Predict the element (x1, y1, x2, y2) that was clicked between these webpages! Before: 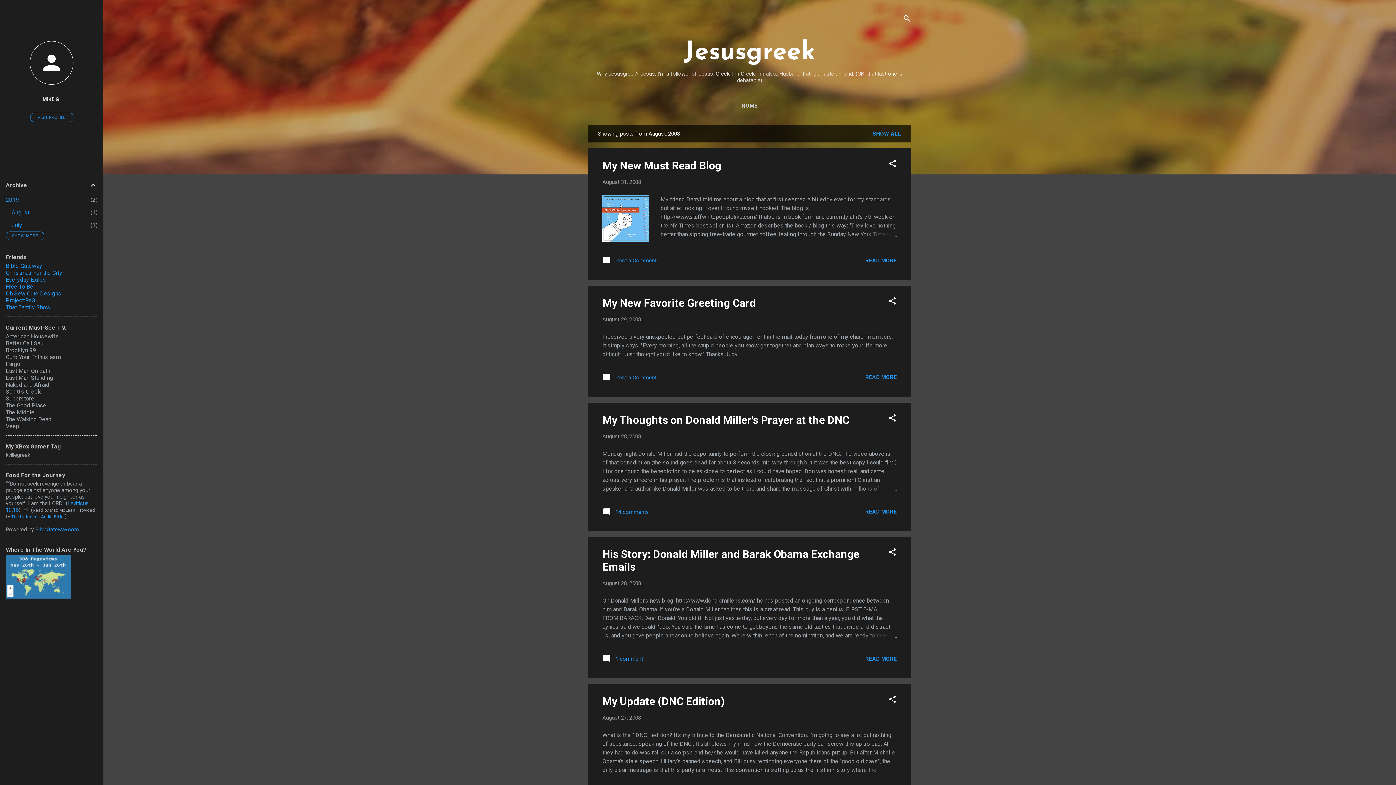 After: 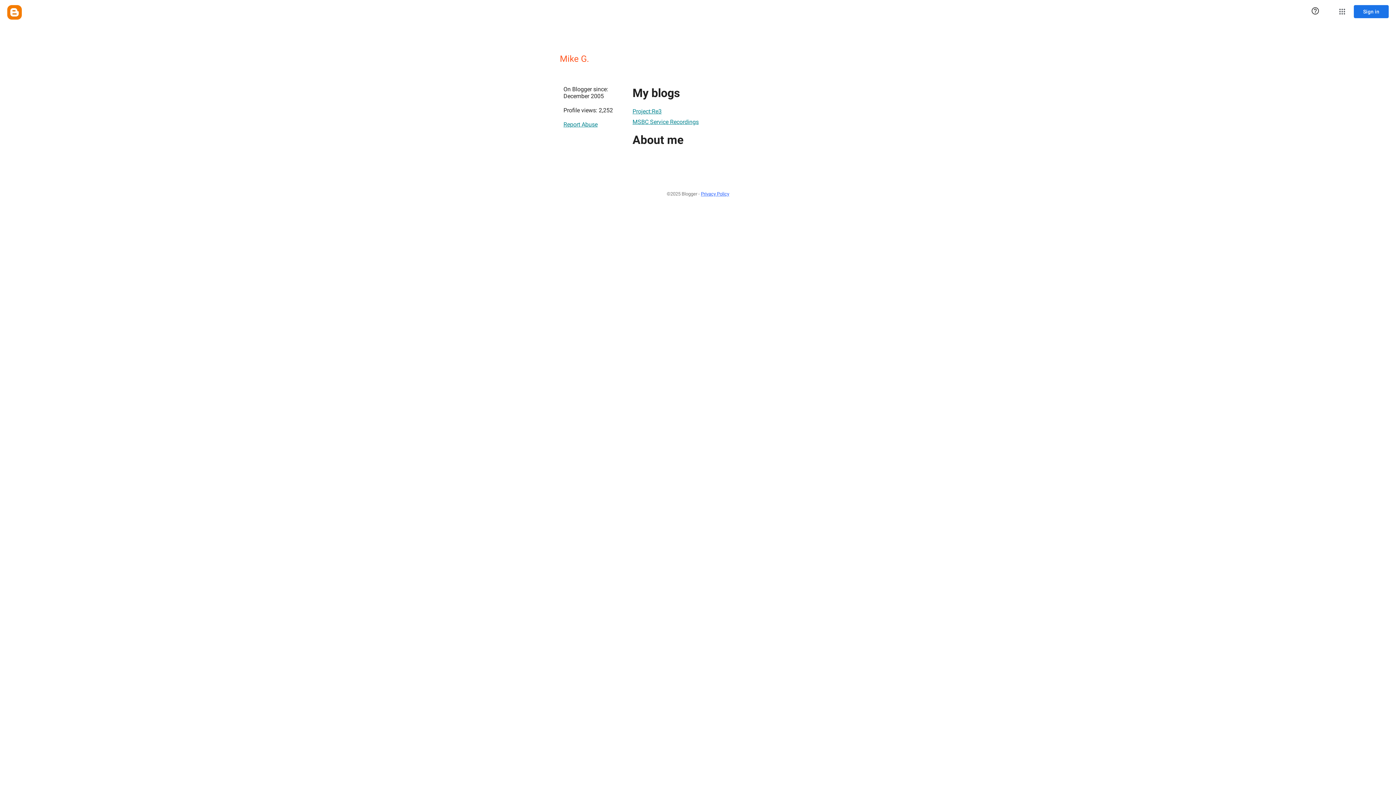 Action: label: MIKE G. bbox: (0, 91, 103, 107)